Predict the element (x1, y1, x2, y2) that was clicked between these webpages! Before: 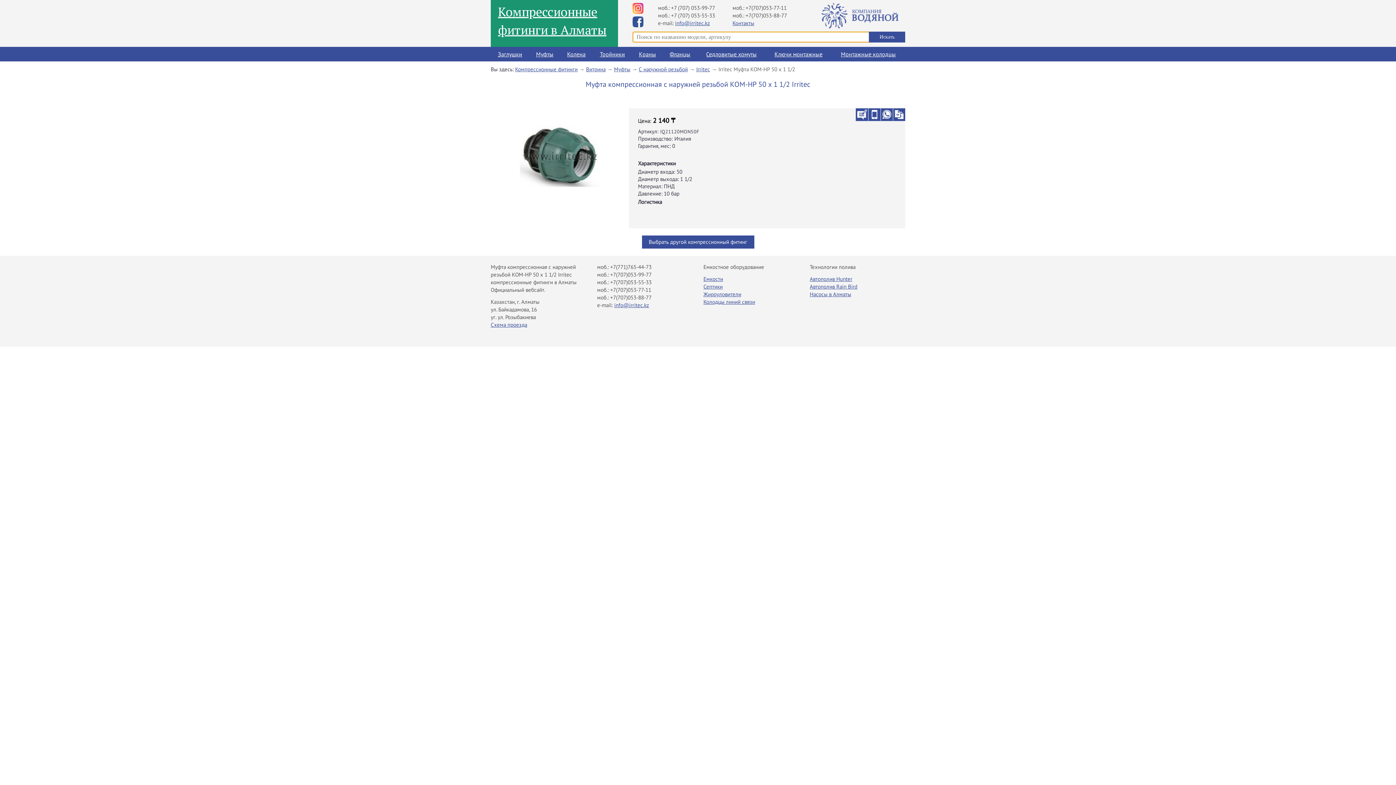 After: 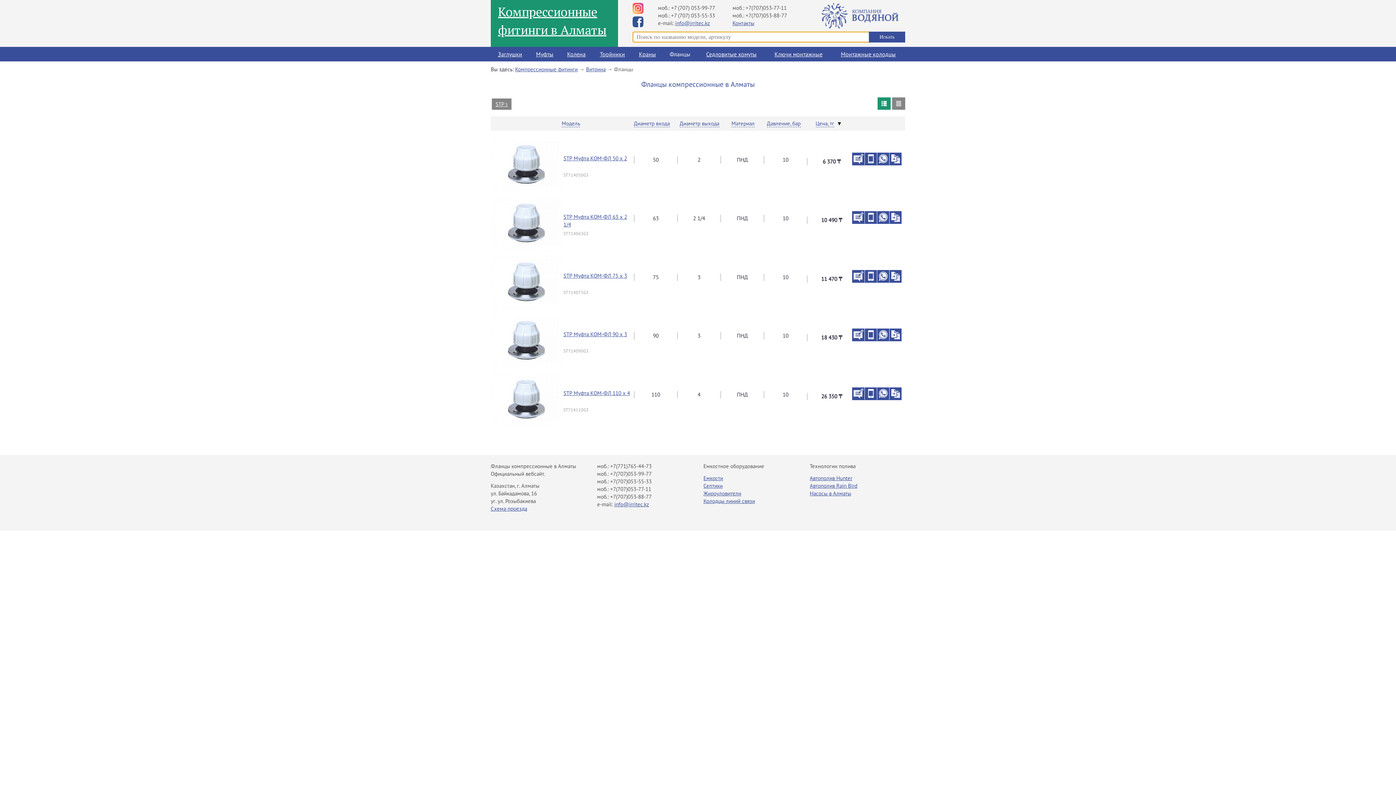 Action: bbox: (662, 46, 697, 61) label: Фланцы